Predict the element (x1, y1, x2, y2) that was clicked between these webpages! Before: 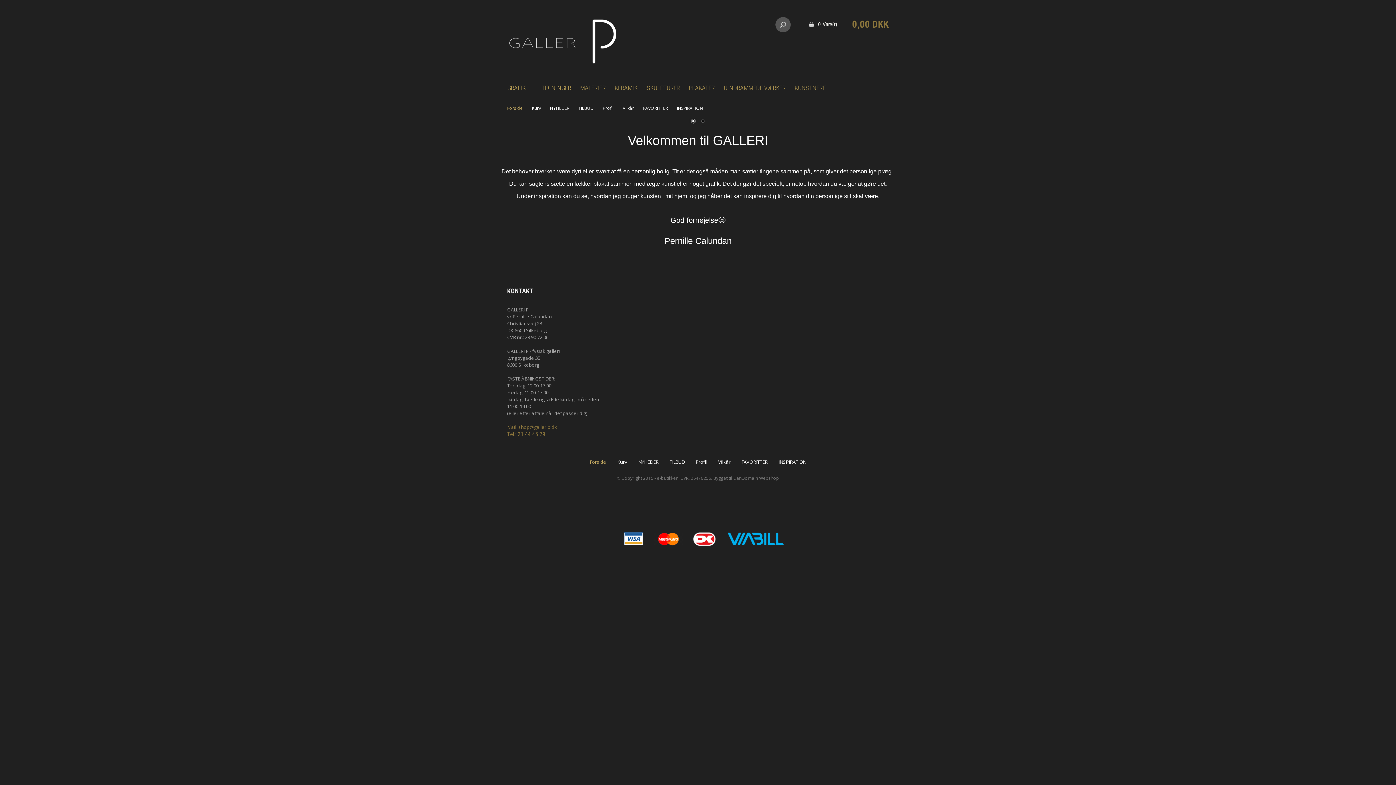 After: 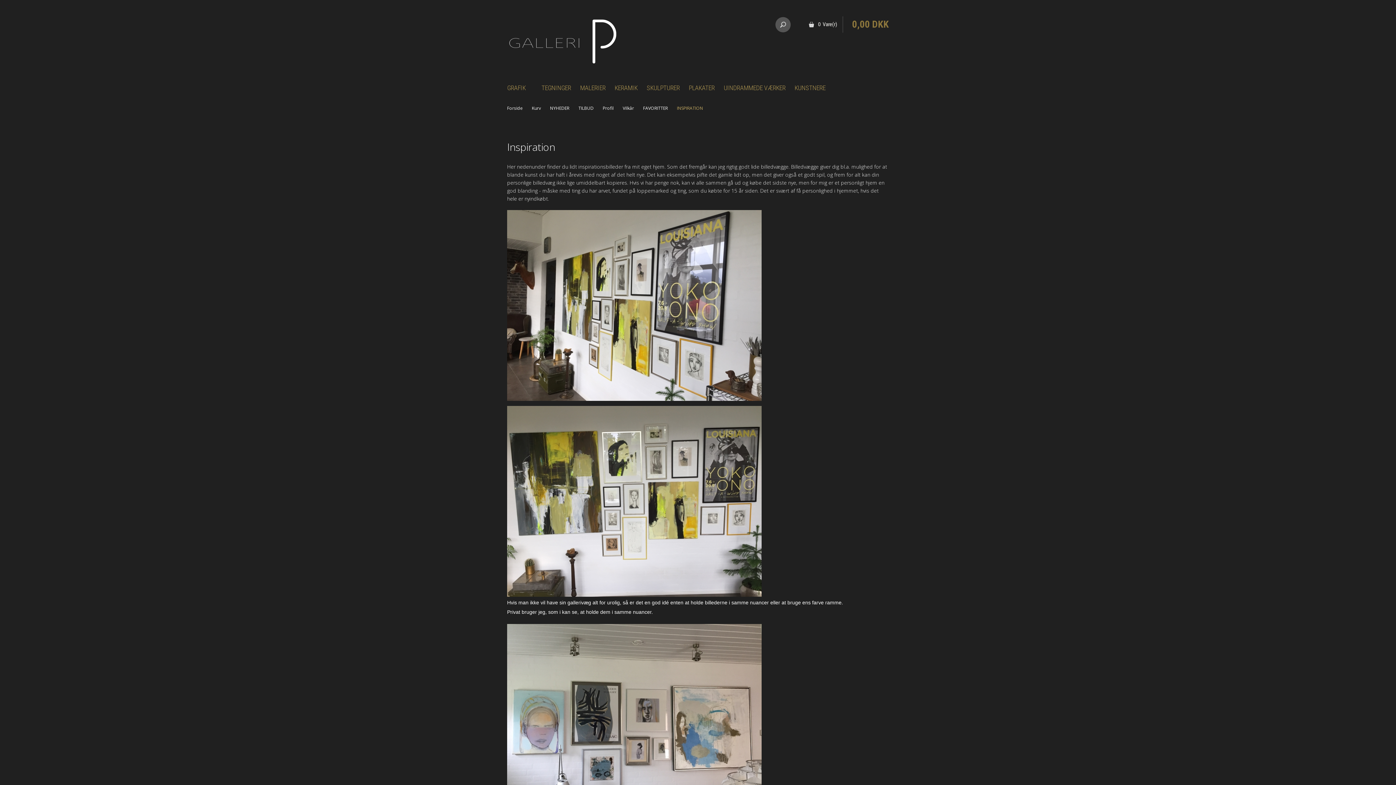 Action: label: INSPIRATION bbox: (778, 464, 806, 471)